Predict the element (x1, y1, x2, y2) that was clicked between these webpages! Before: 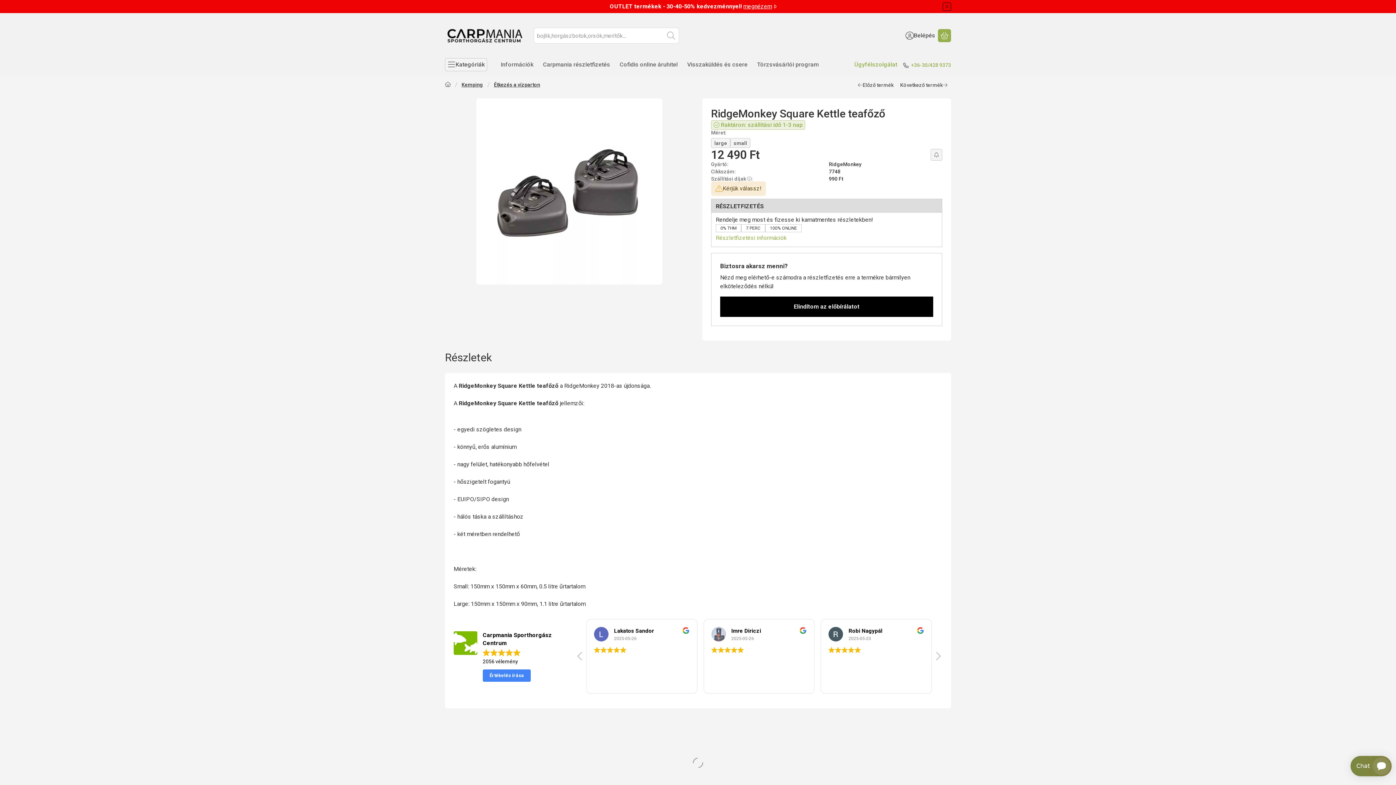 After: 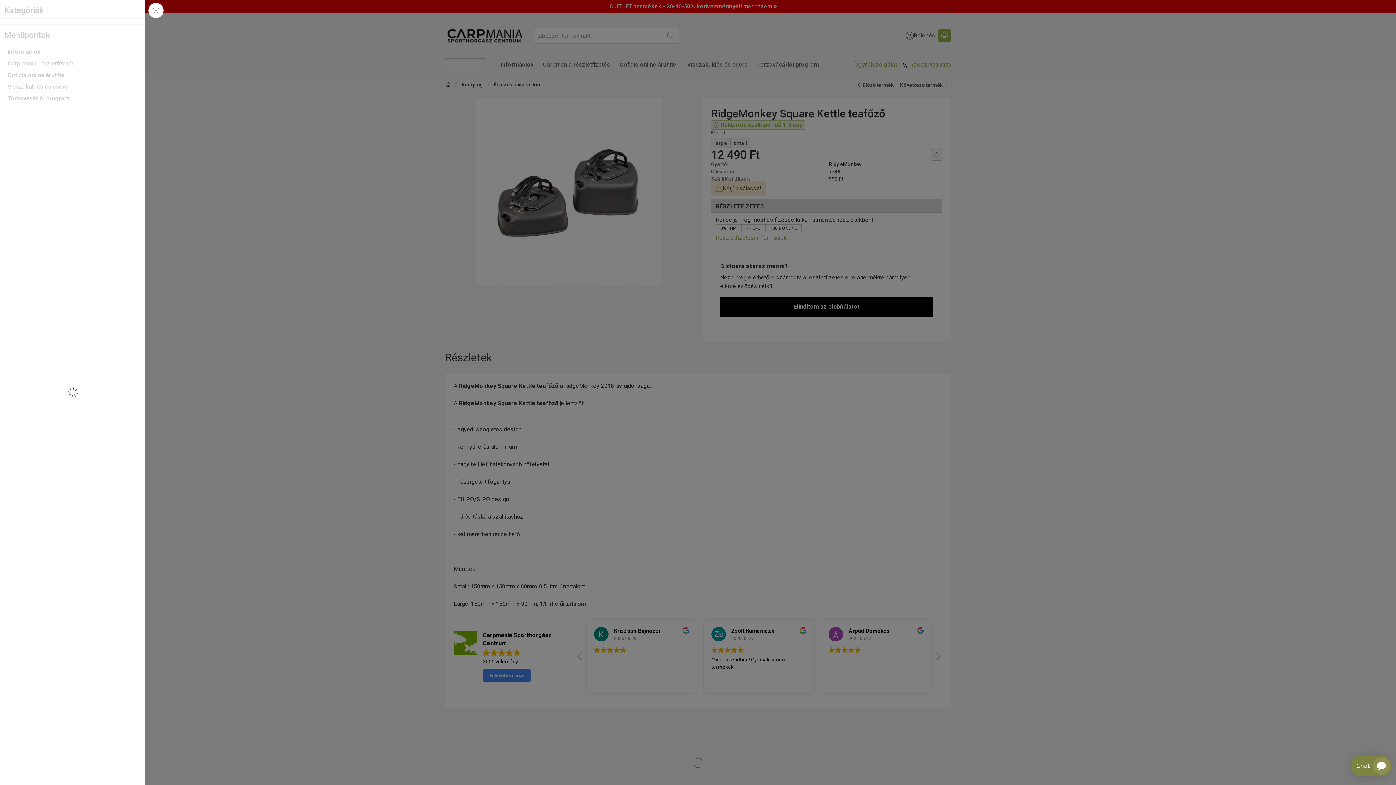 Action: bbox: (445, 58, 487, 71) label: Kategóriák